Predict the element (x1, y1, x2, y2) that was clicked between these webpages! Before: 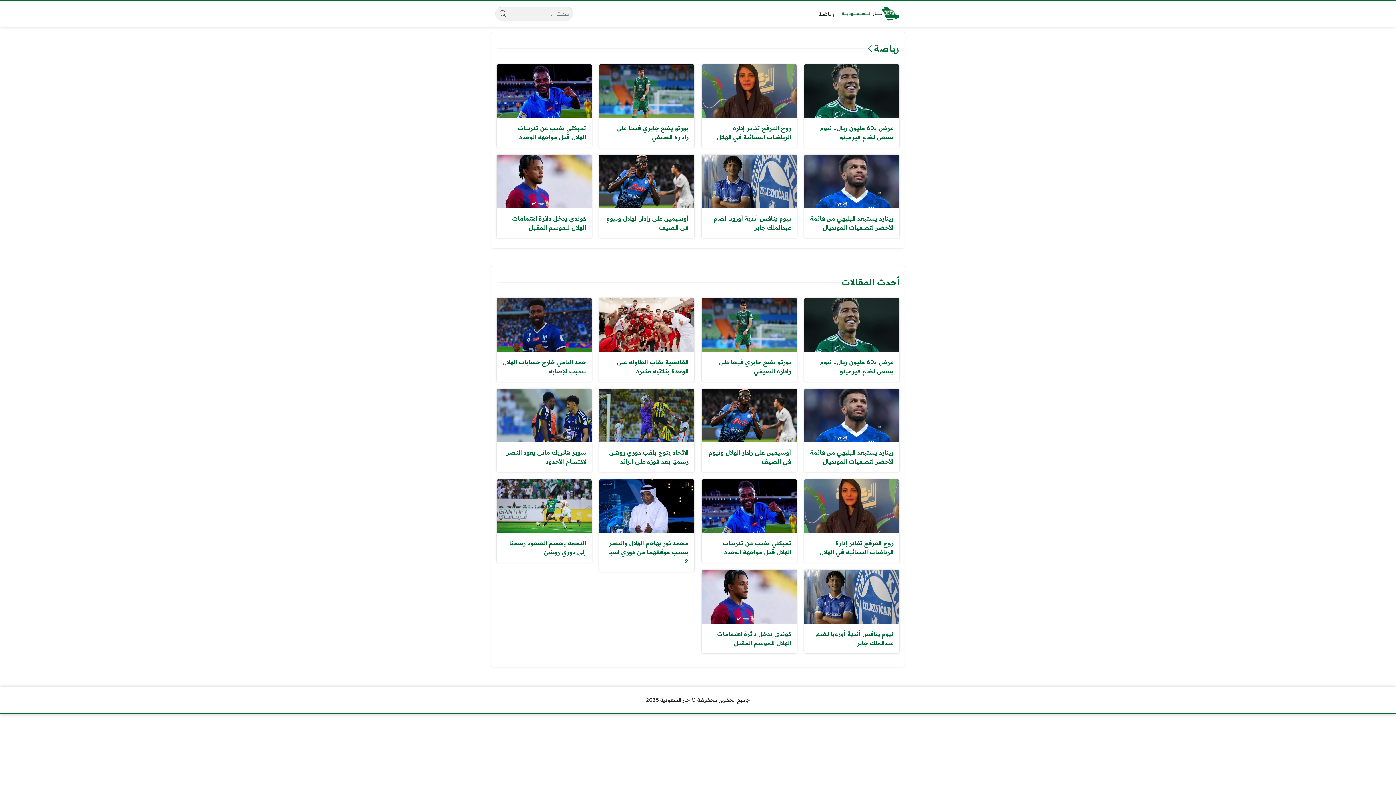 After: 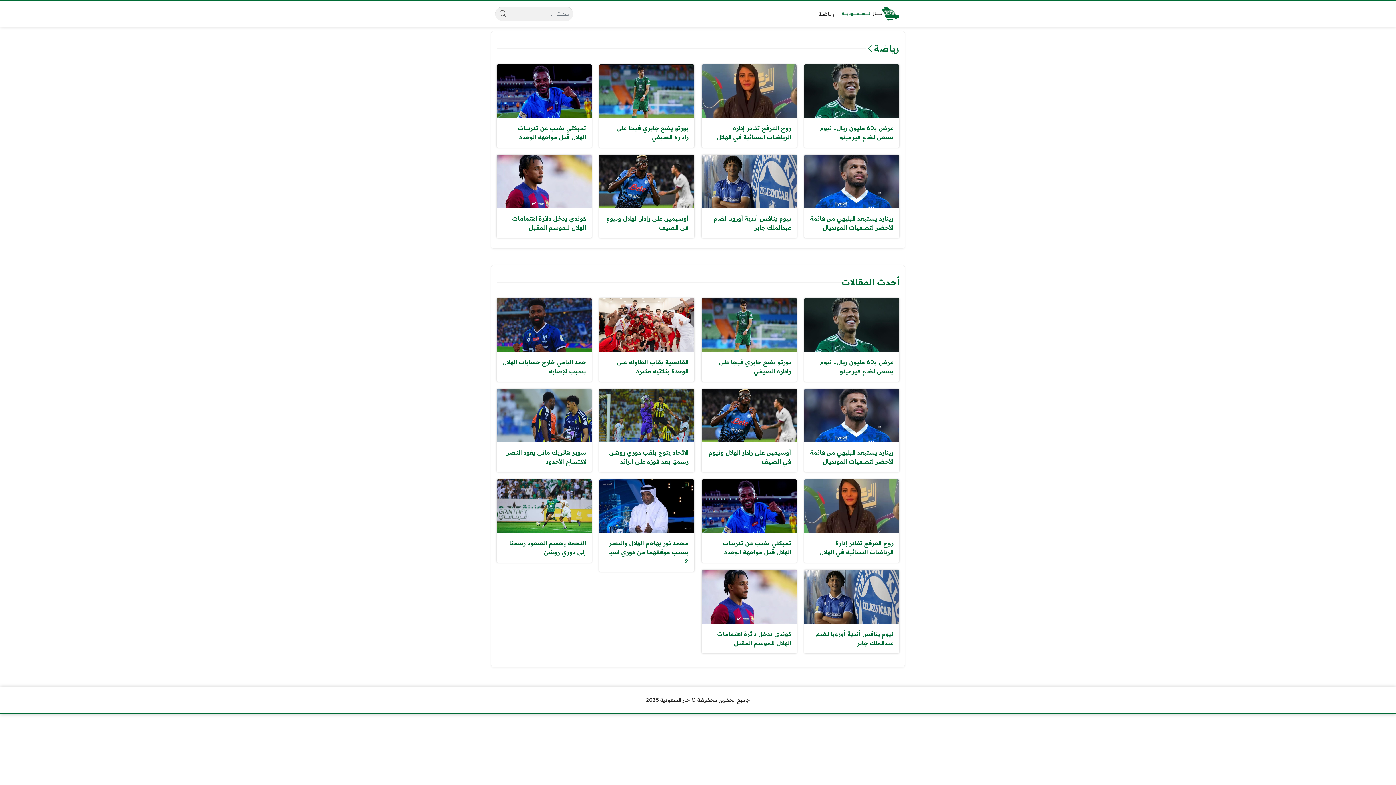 Action: bbox: (841, 6, 899, 21)